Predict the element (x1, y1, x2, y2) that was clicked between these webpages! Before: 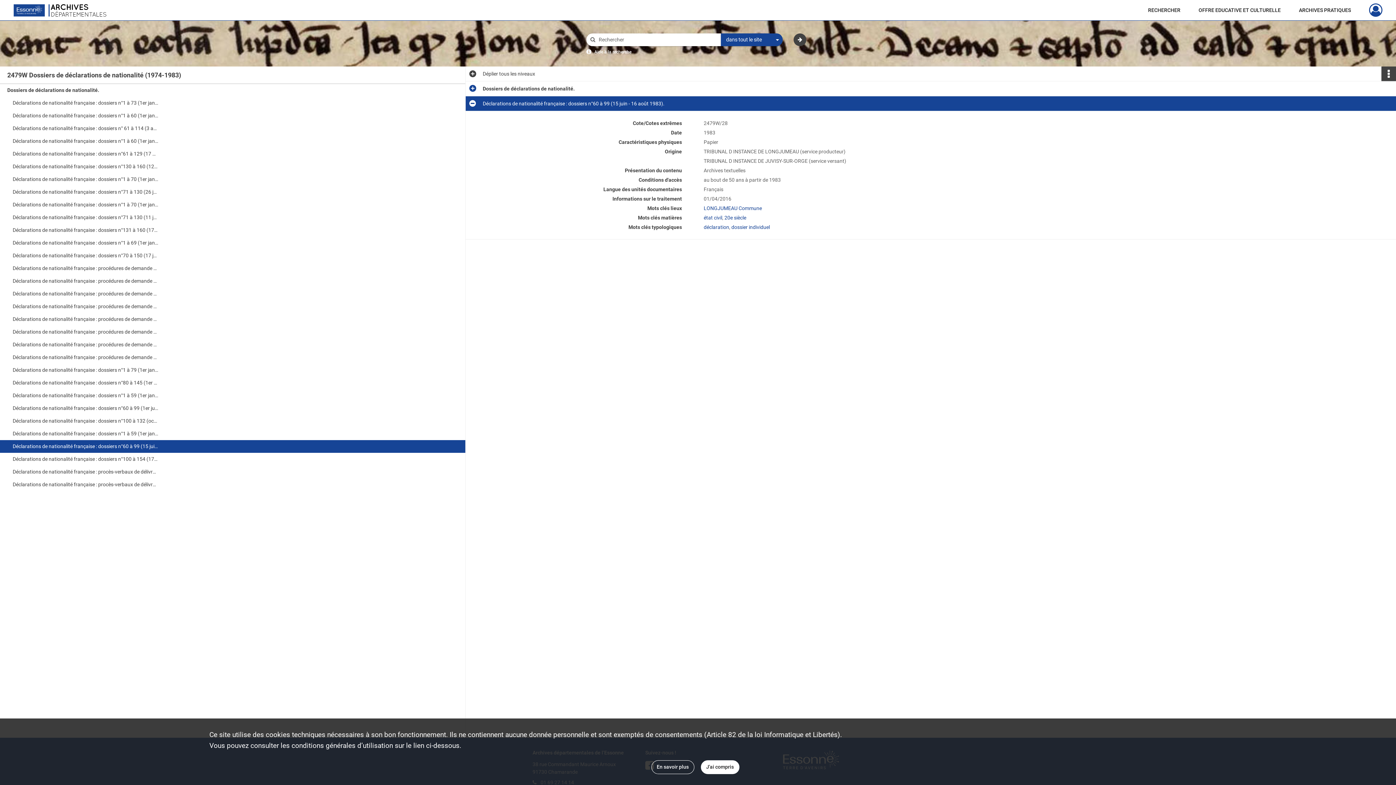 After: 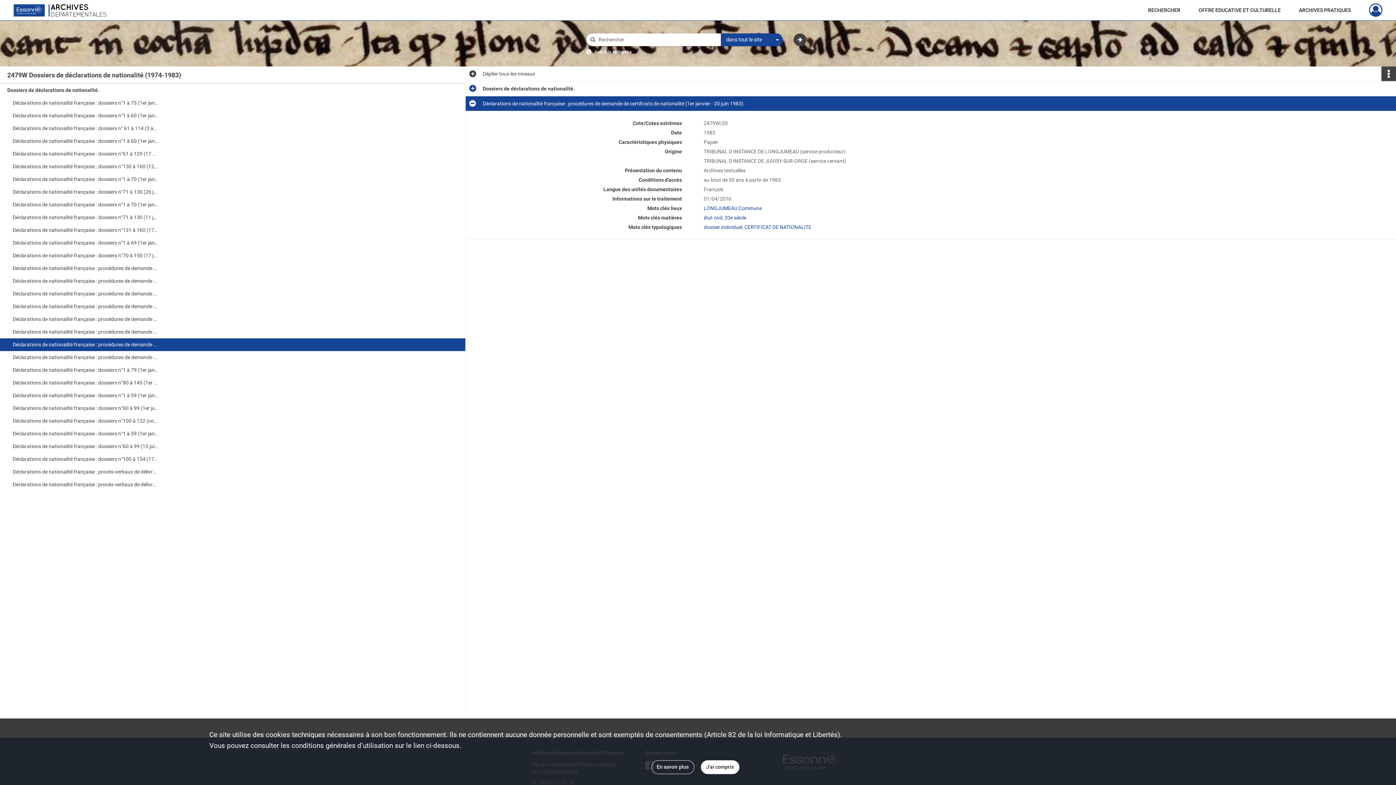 Action: label: Déclarations de nationalité française : procédures de demande de certificats de nationalité (1er janvier - 20 juin 1983). bbox: (12, 338, 158, 351)